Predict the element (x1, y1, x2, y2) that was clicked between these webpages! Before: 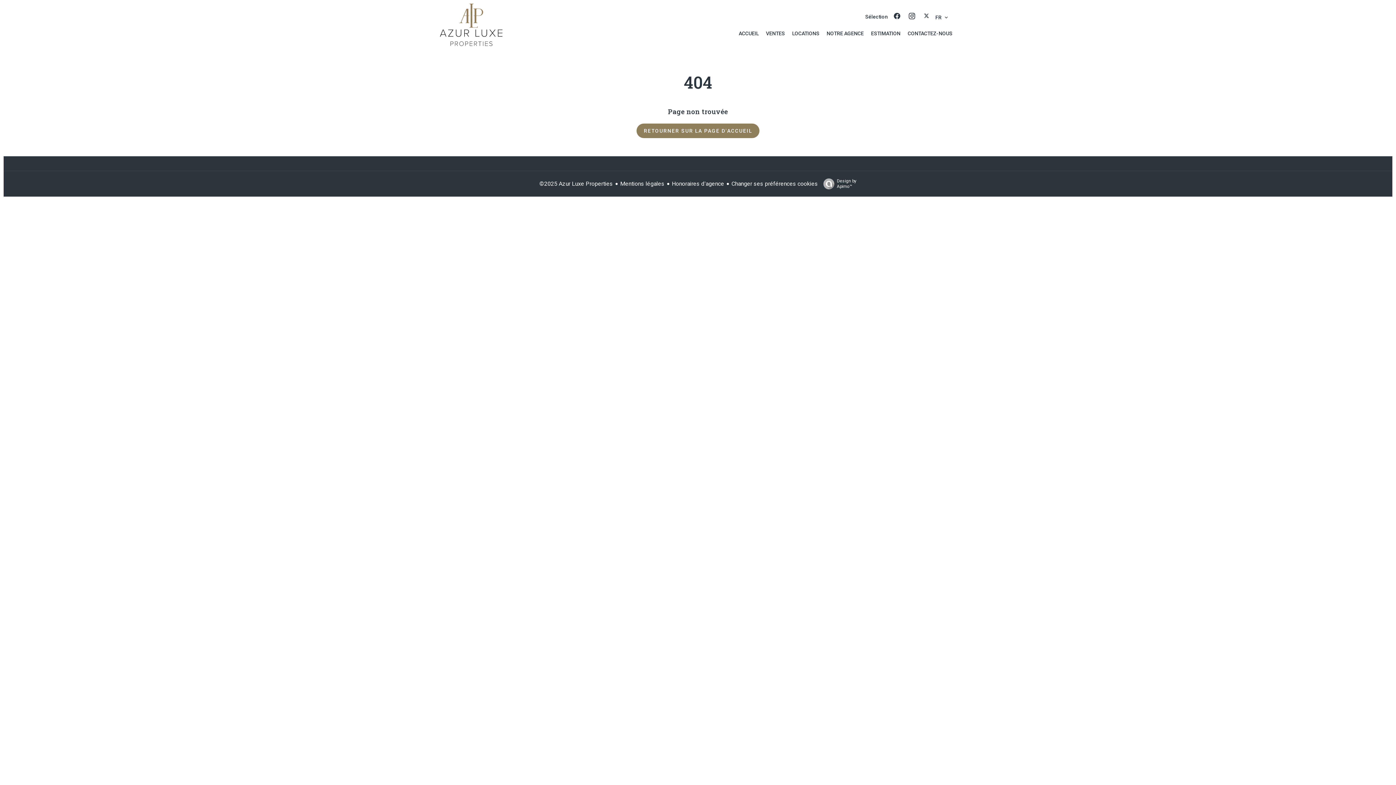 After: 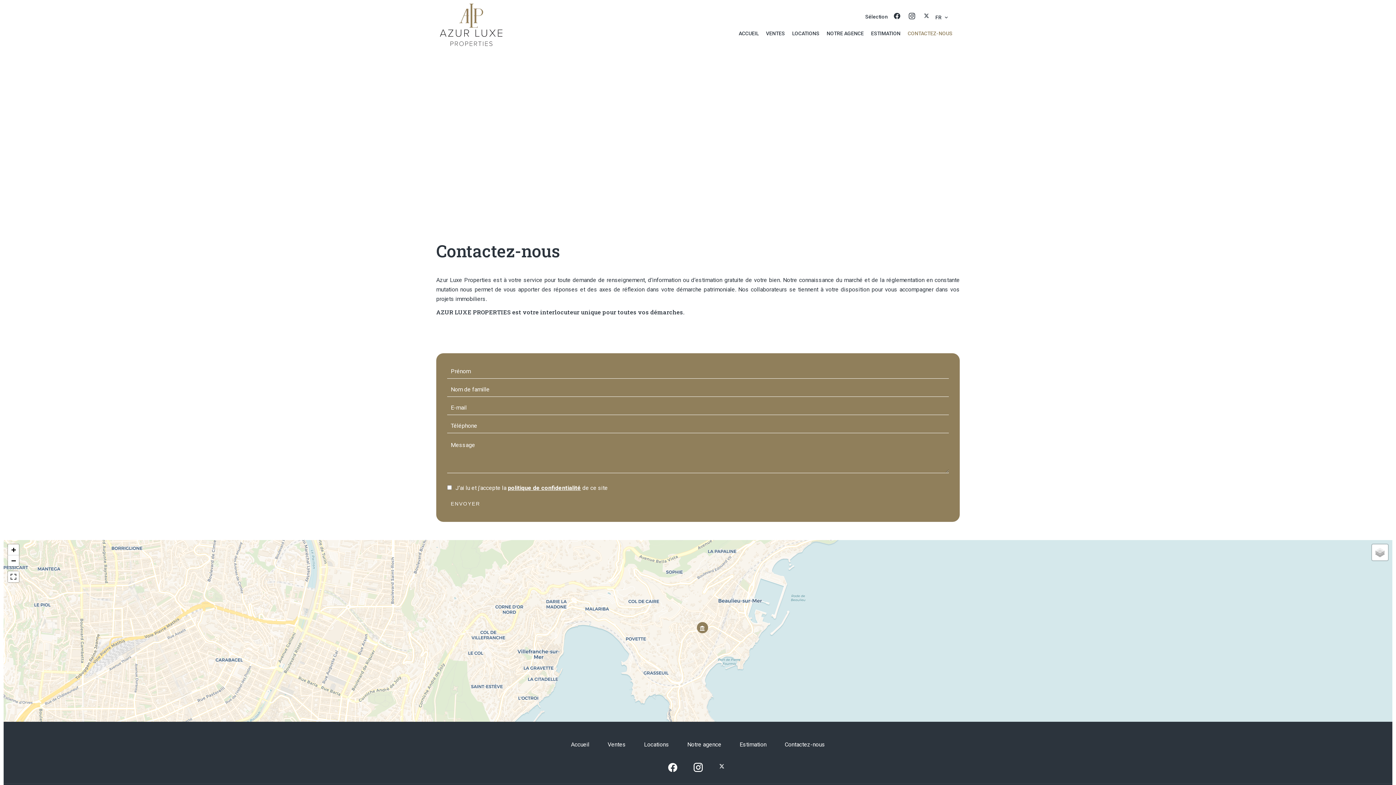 Action: bbox: (908, 30, 952, 36) label: CONTACTEZ-NOUS